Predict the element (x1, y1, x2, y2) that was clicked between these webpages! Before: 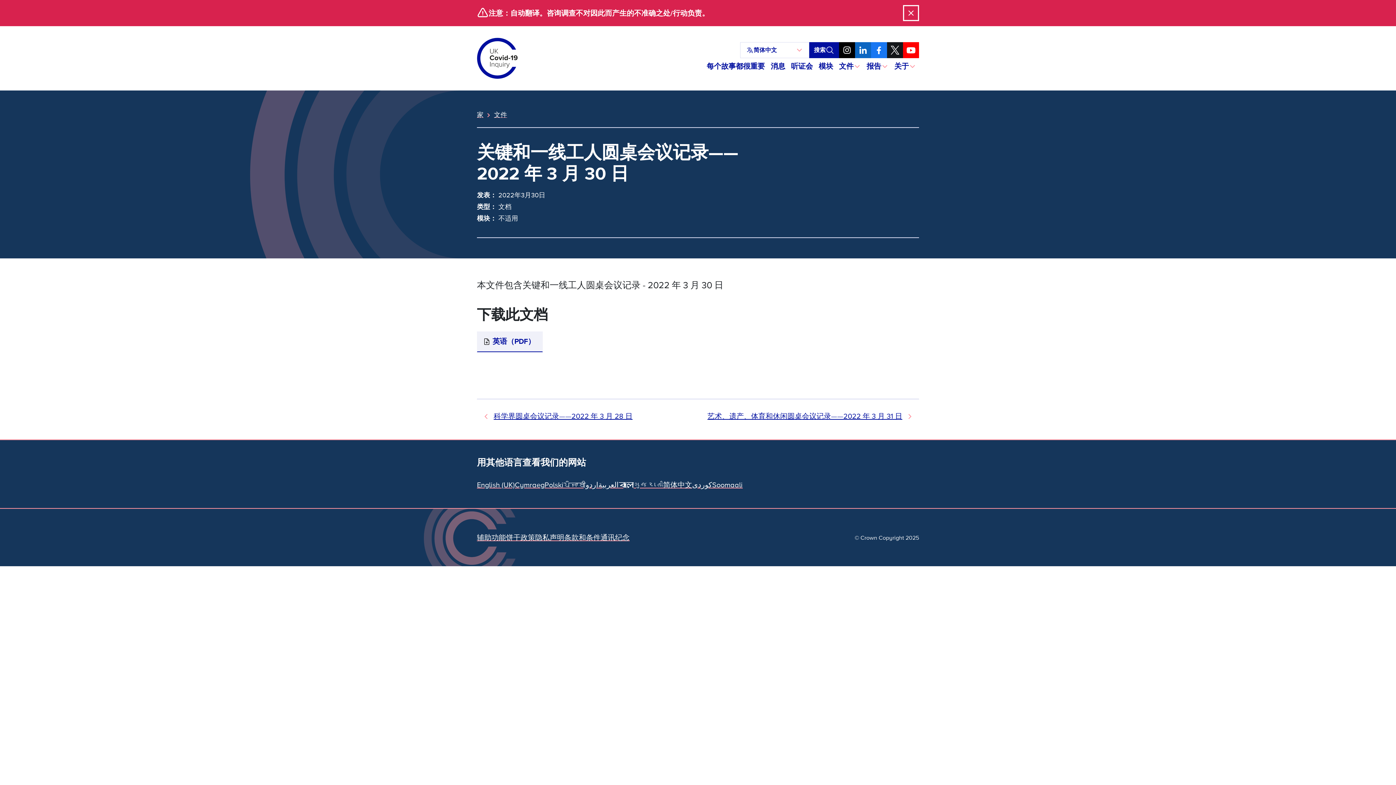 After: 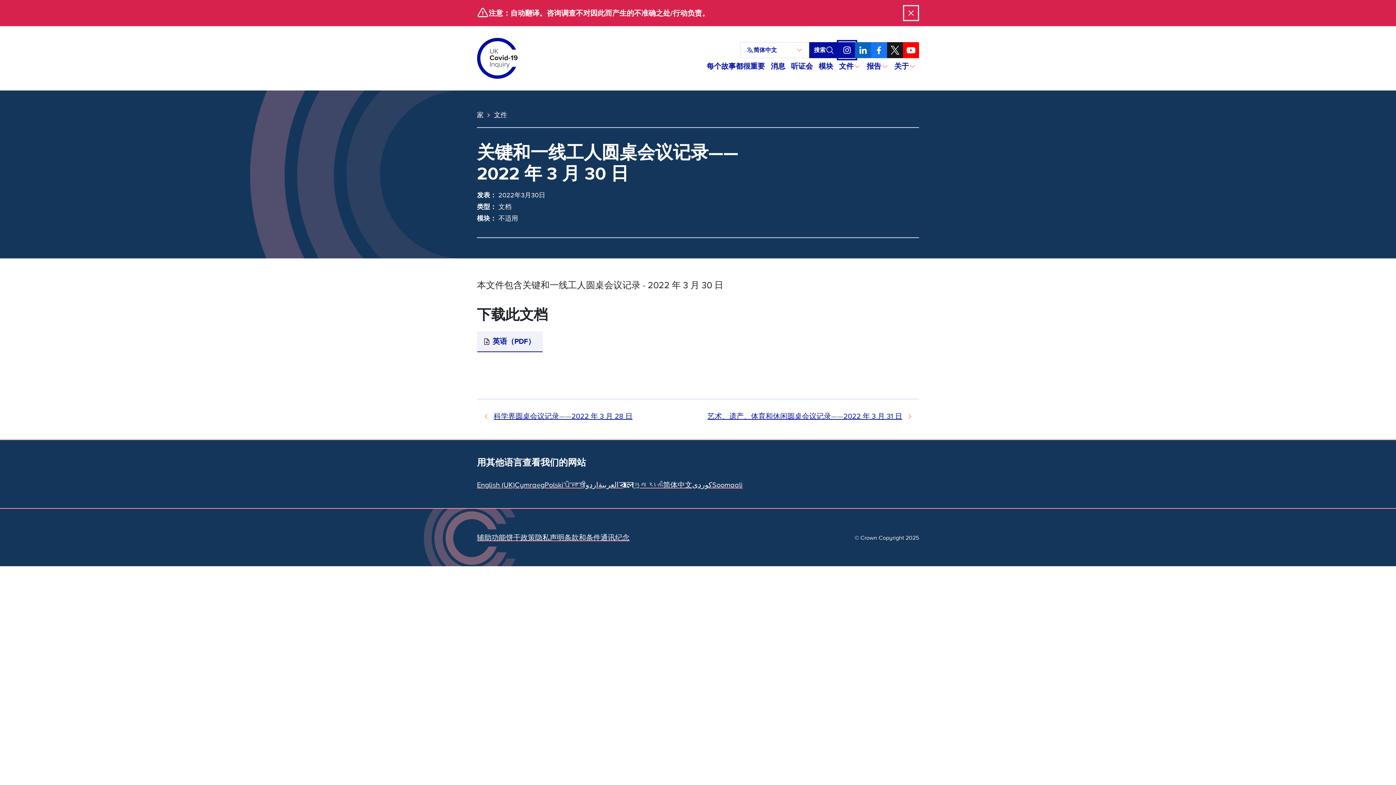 Action: bbox: (839, 42, 855, 58) label: Instagram